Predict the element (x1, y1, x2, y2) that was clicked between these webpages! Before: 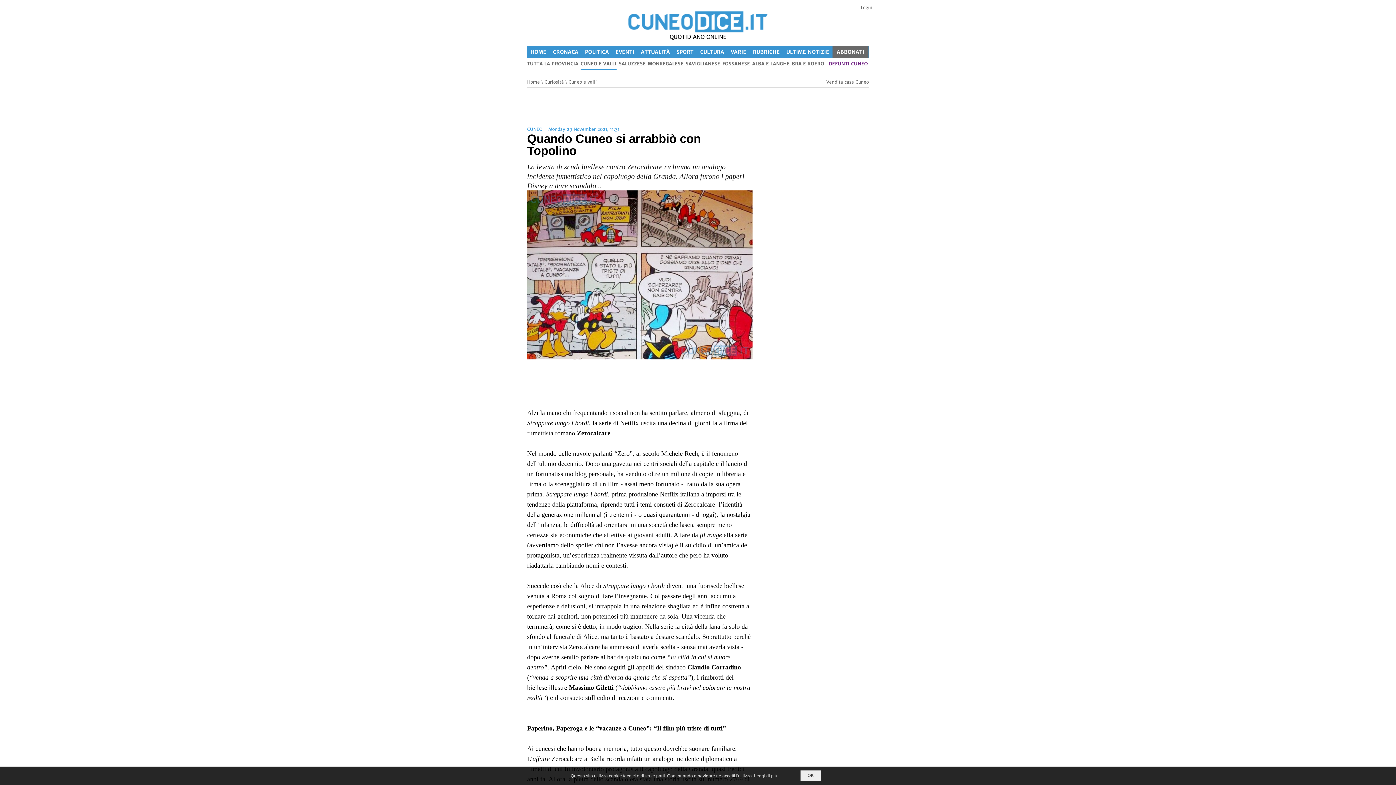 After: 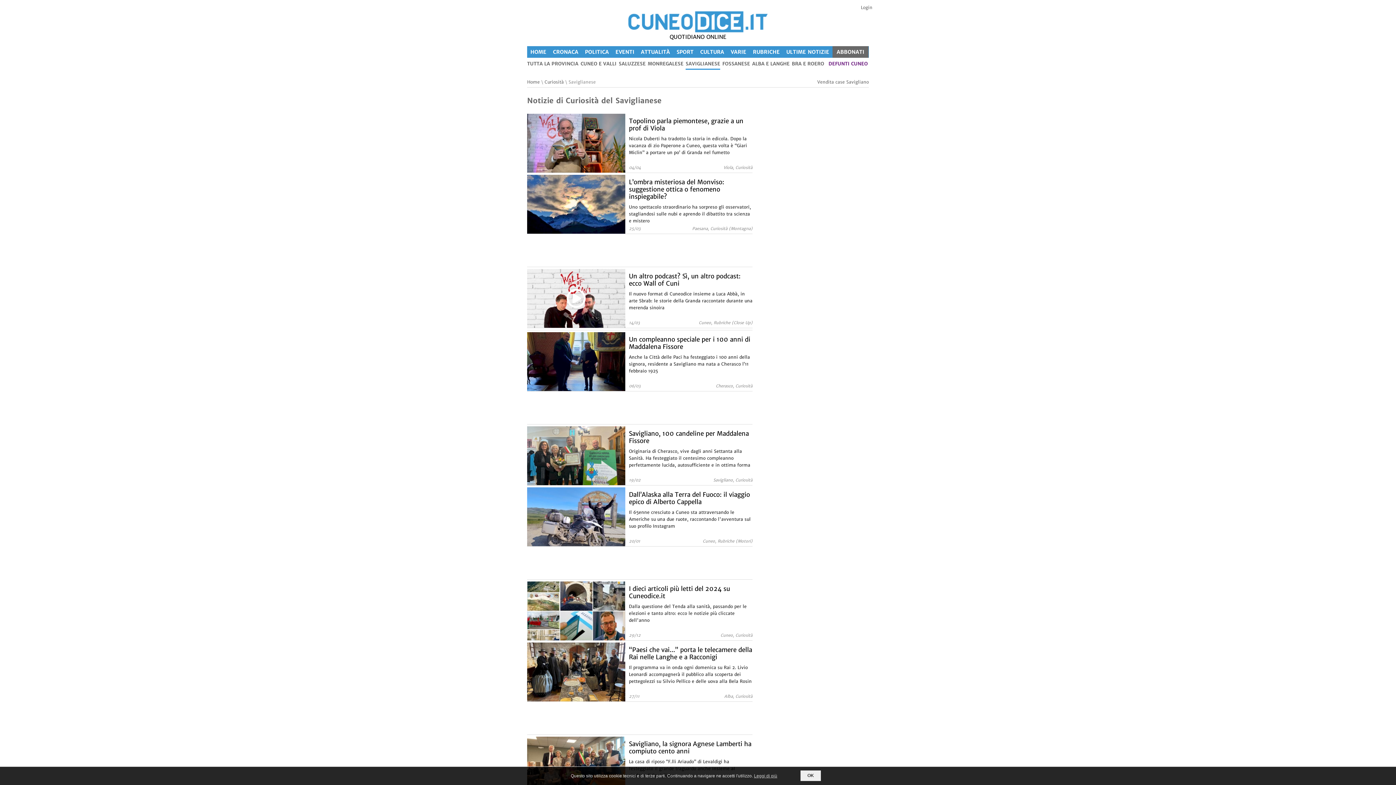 Action: label: SAVIGLIANESE bbox: (685, 61, 720, 69)